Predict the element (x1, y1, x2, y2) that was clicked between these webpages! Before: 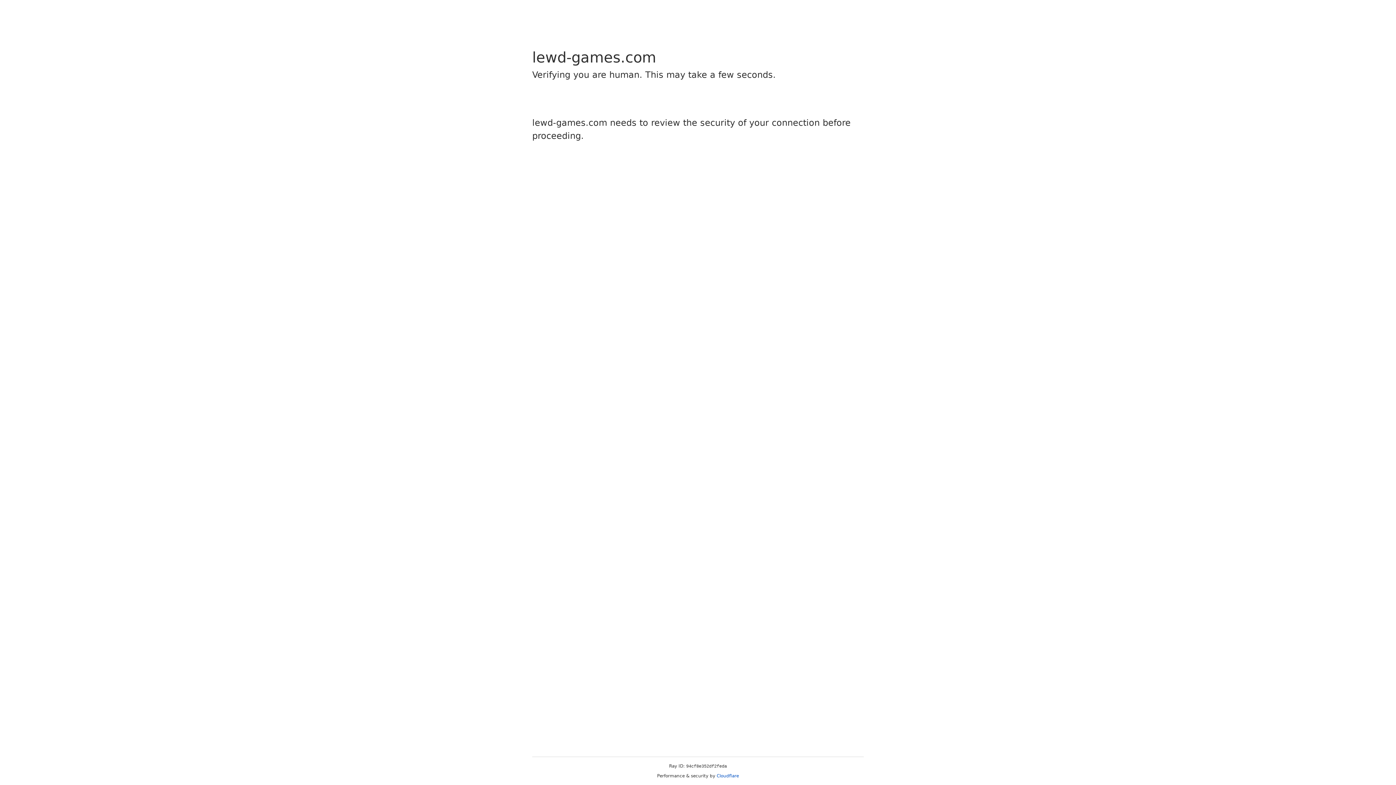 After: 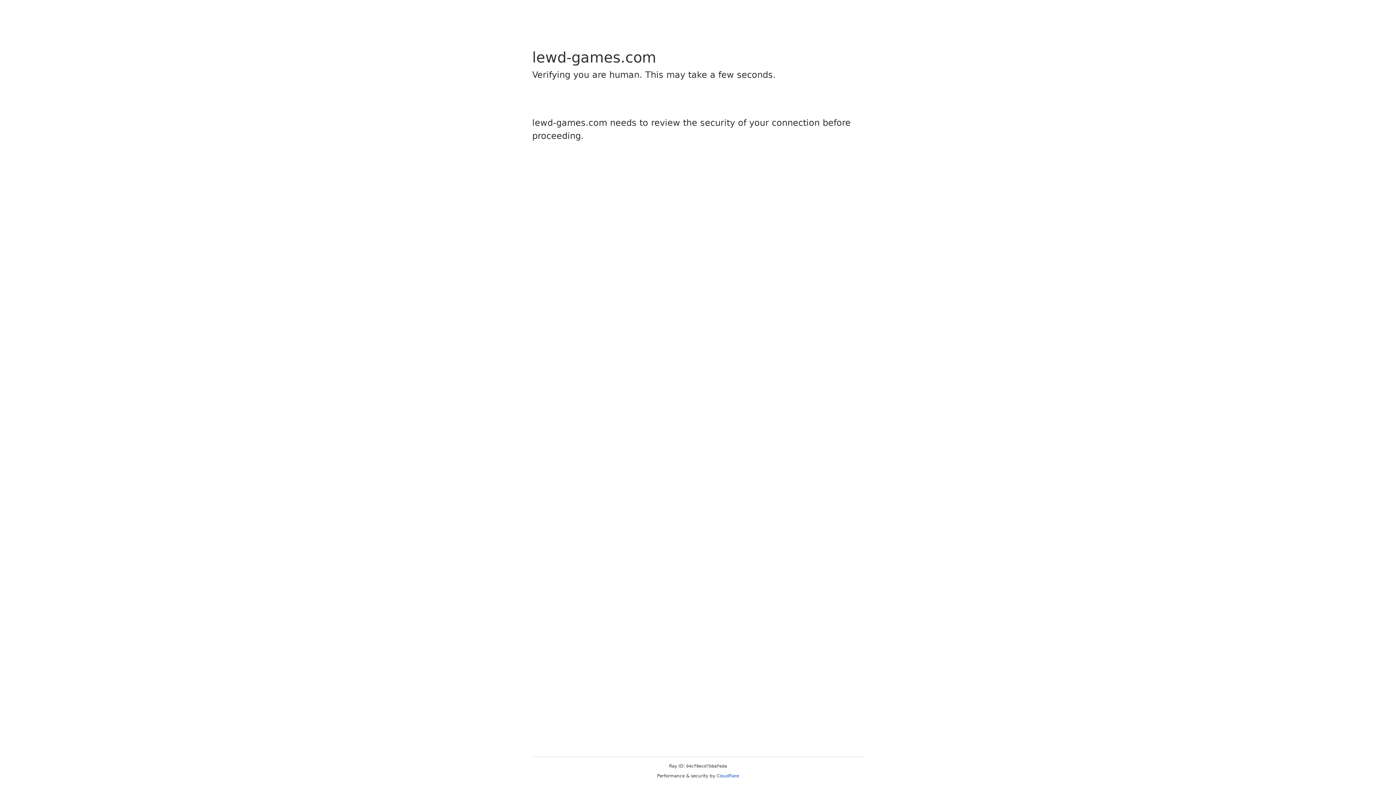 Action: bbox: (716, 773, 739, 778) label: Cloudflare